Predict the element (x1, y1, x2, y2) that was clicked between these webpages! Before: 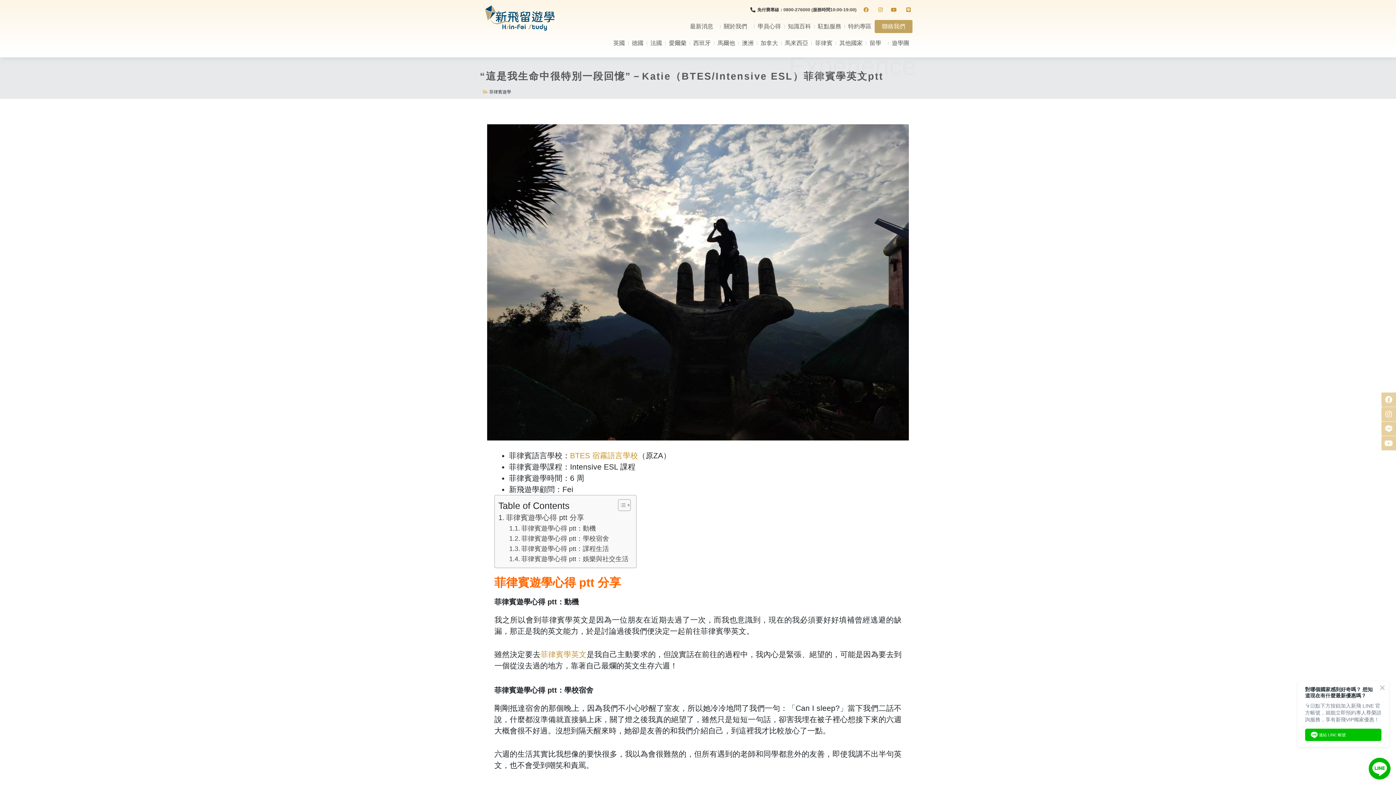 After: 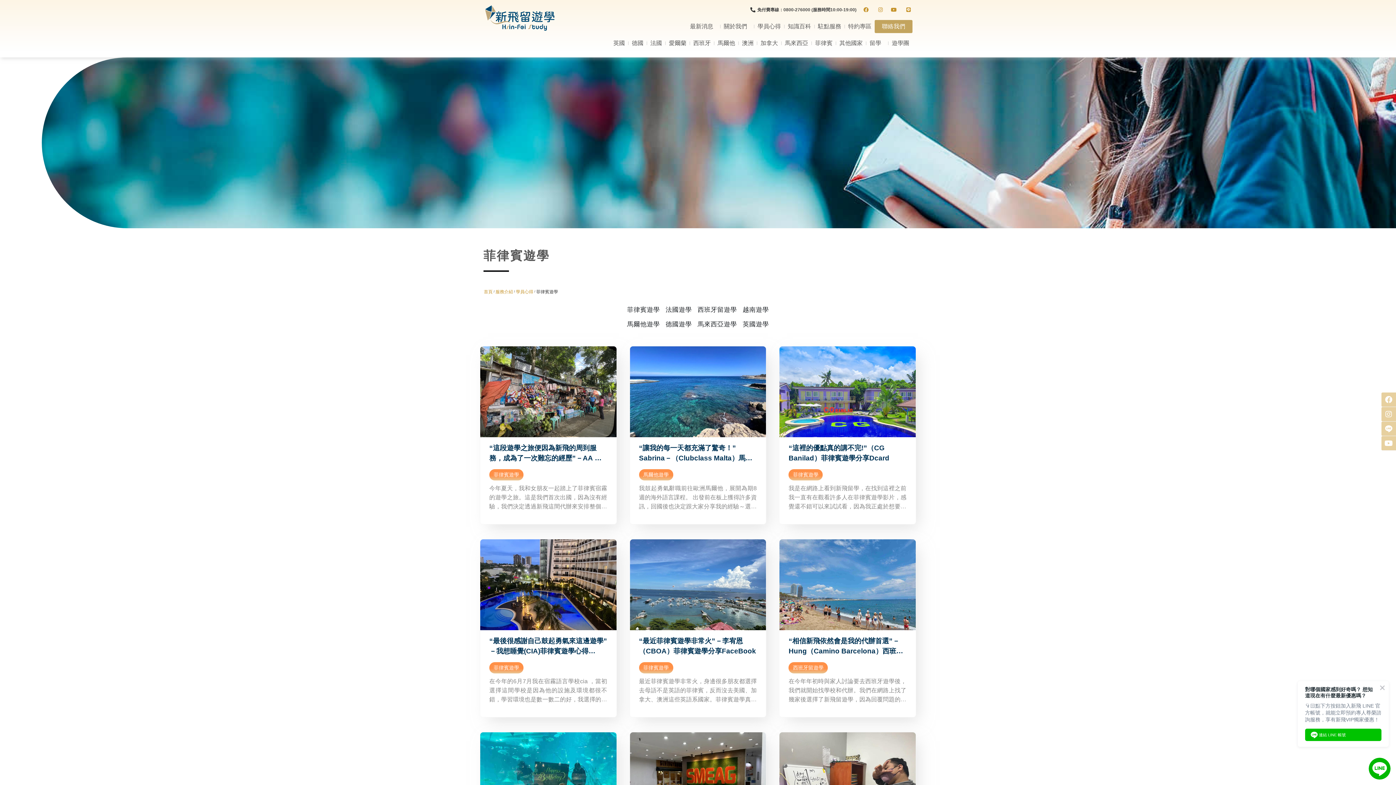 Action: bbox: (489, 89, 511, 94) label: 菲律賓遊學